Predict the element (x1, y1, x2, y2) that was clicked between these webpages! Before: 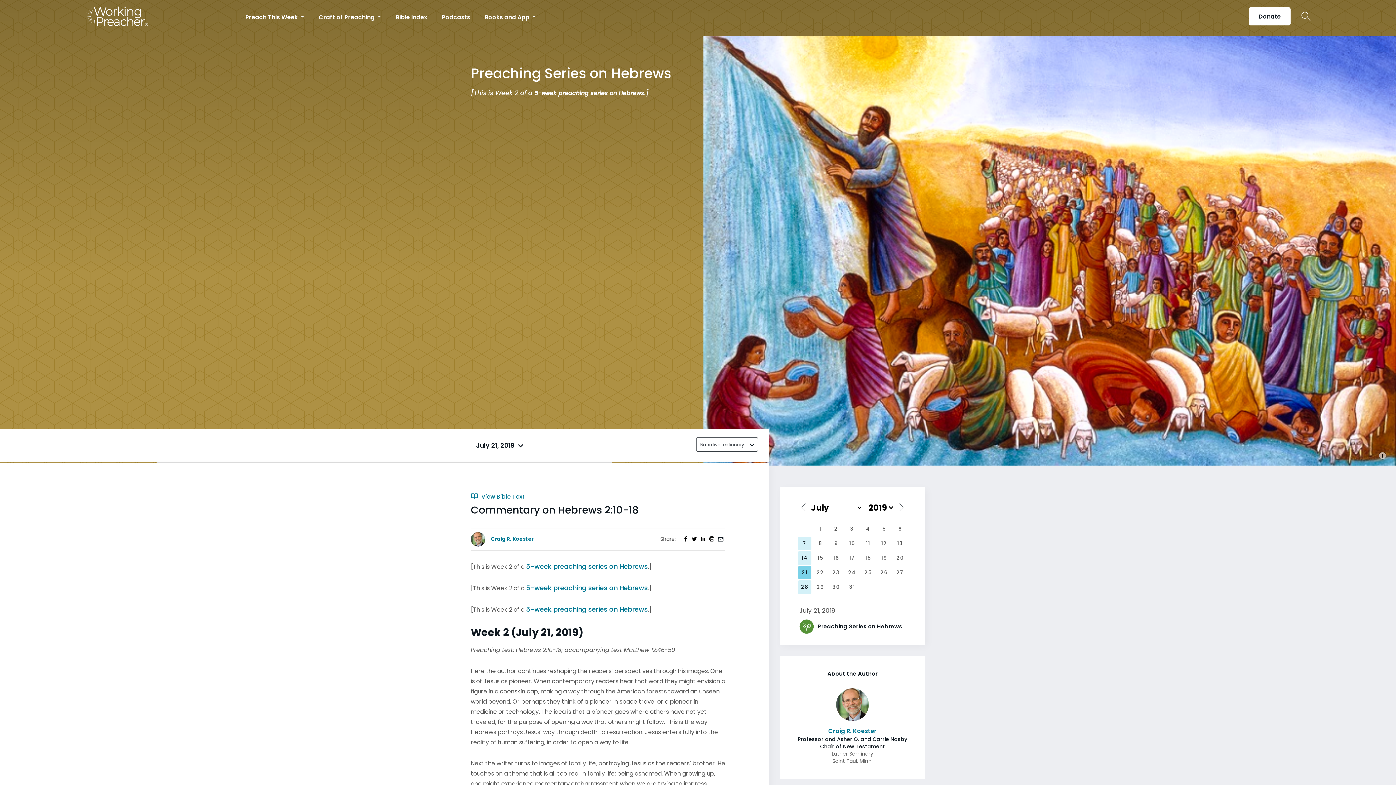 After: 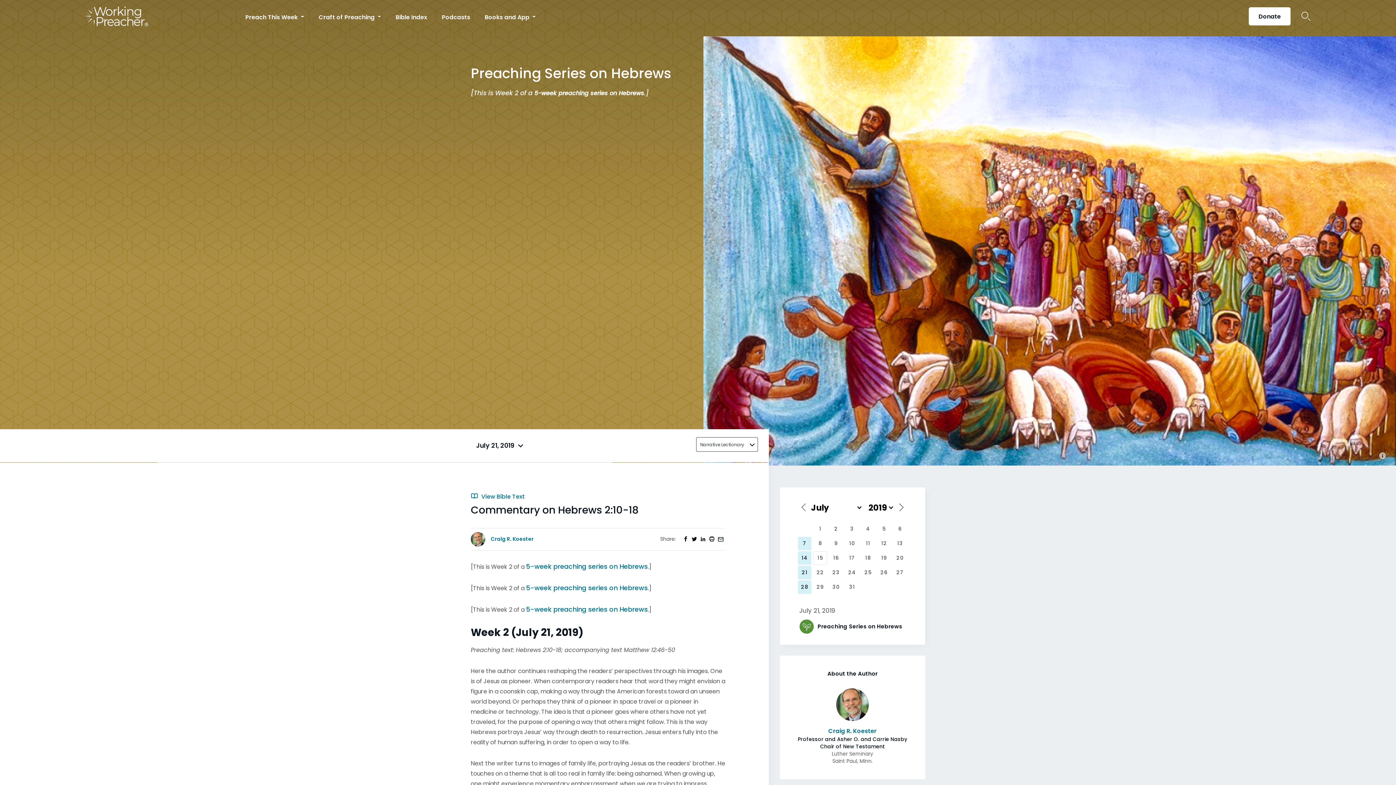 Action: label: 15 bbox: (813, 551, 827, 565)